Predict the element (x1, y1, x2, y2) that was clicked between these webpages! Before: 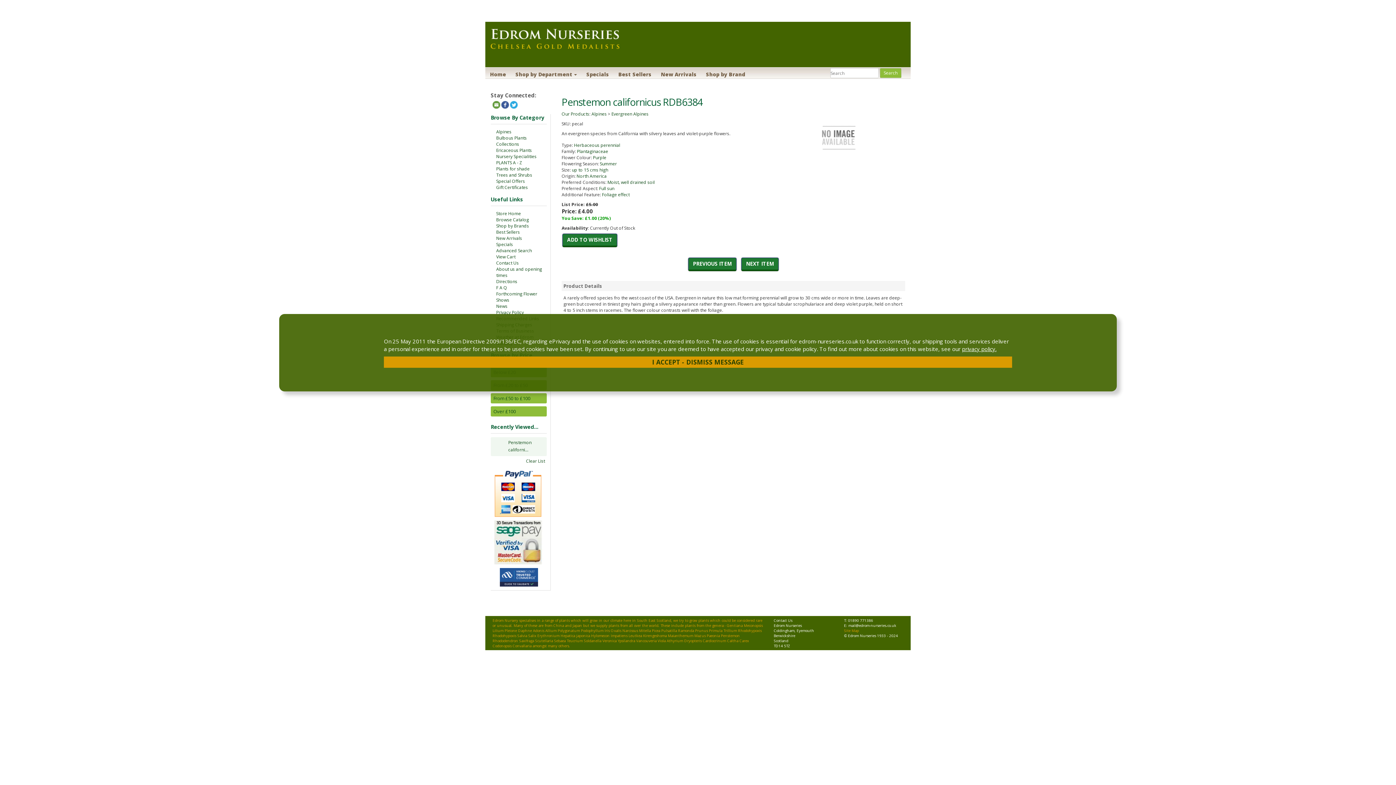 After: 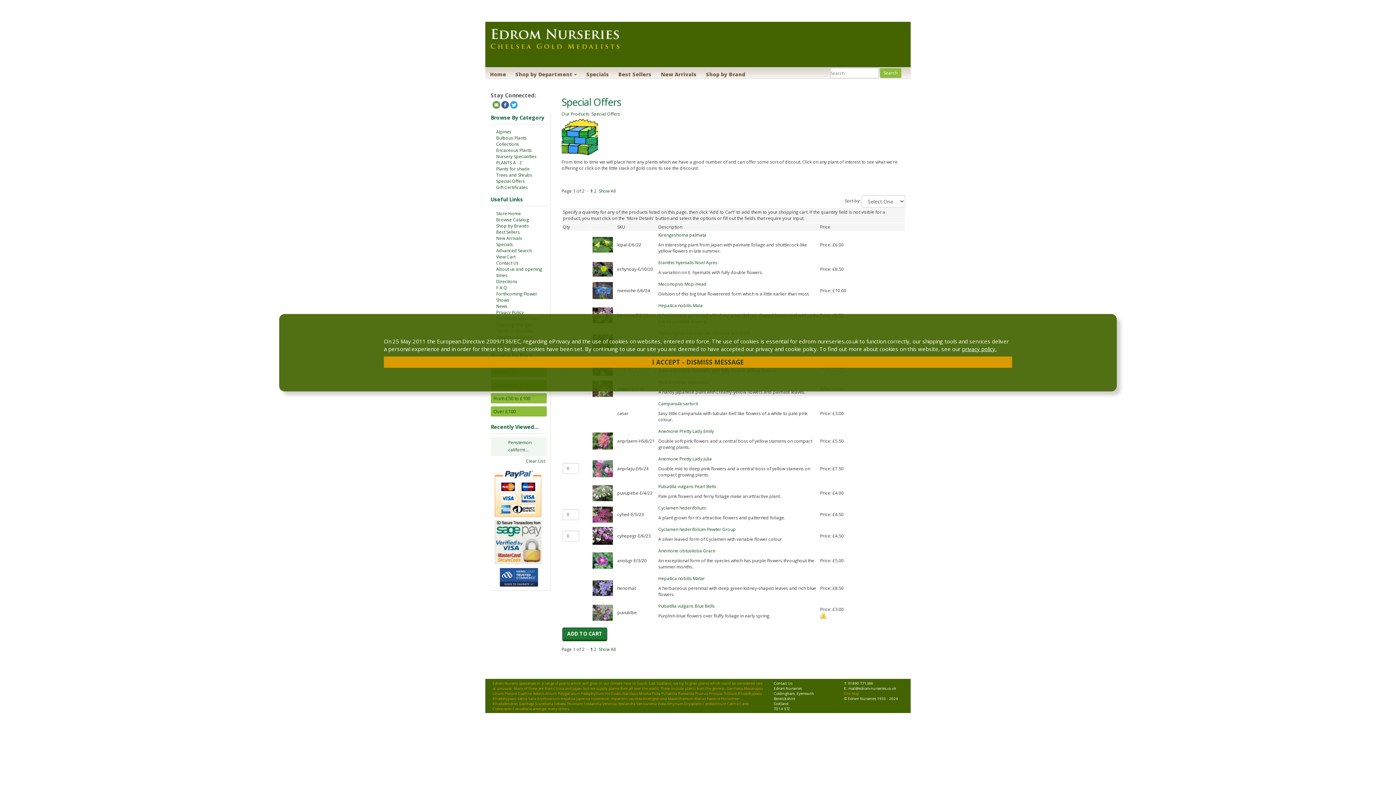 Action: bbox: (496, 178, 525, 184) label: Special Offers